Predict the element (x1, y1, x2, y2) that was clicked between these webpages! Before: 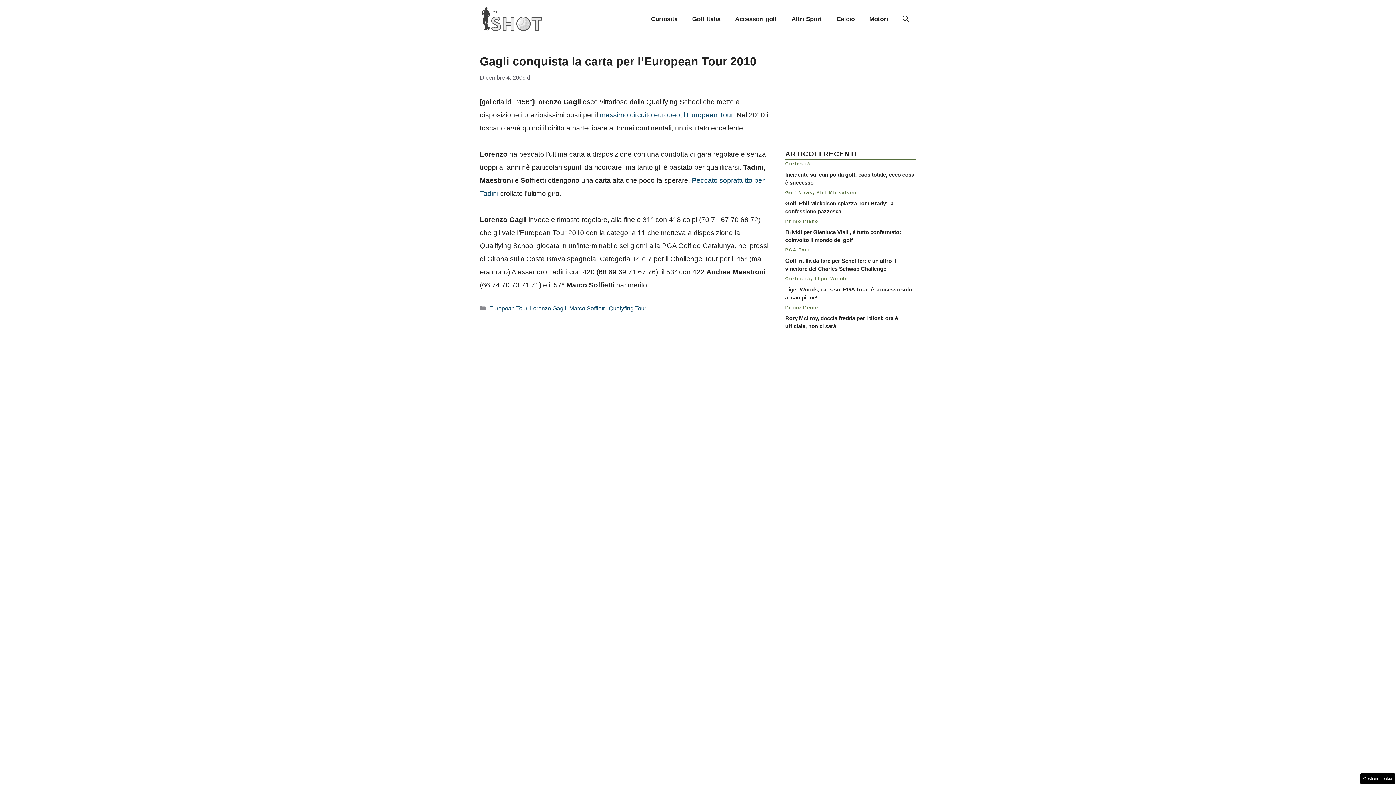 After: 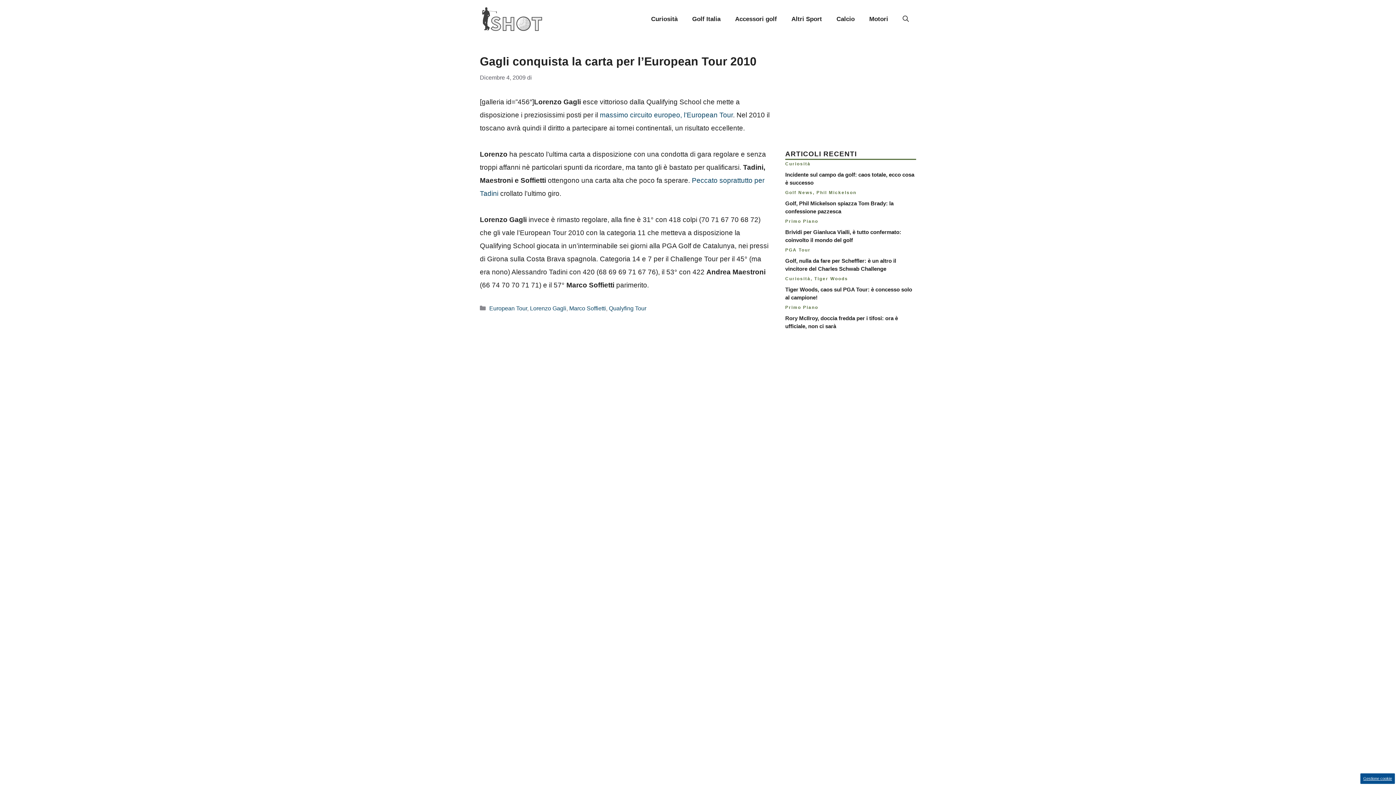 Action: bbox: (1360, 773, 1395, 784) label: Gestione cookie